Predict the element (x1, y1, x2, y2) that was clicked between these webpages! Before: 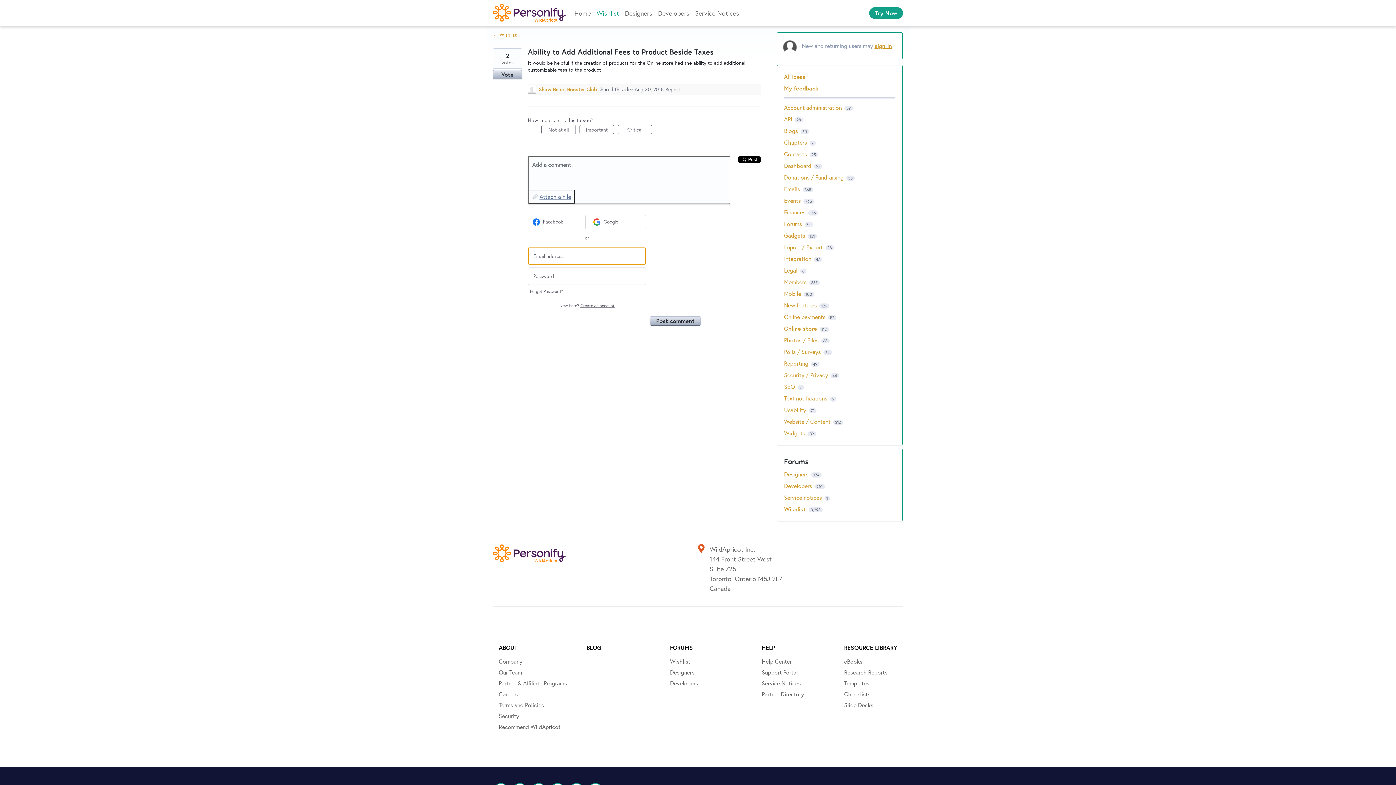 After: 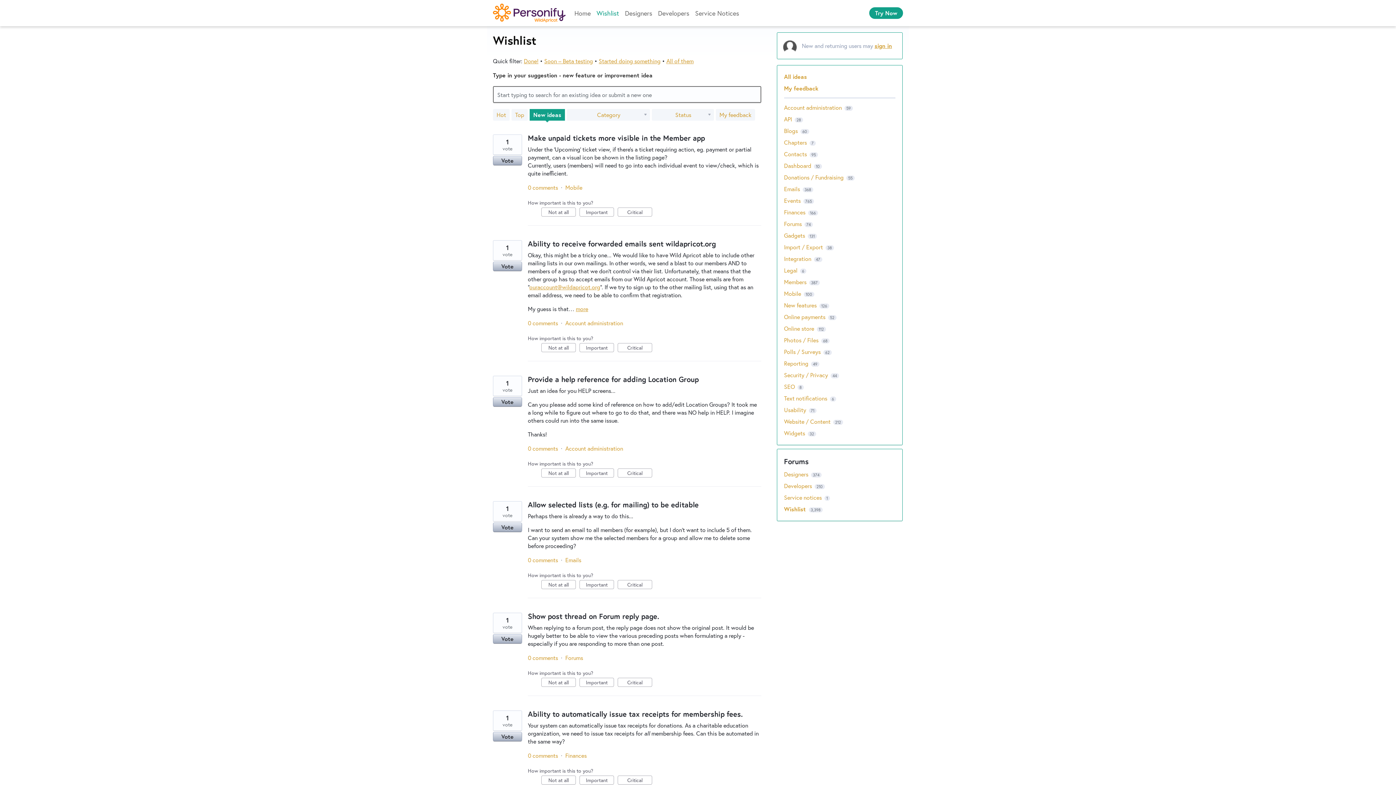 Action: bbox: (670, 642, 693, 653) label: FORUMS